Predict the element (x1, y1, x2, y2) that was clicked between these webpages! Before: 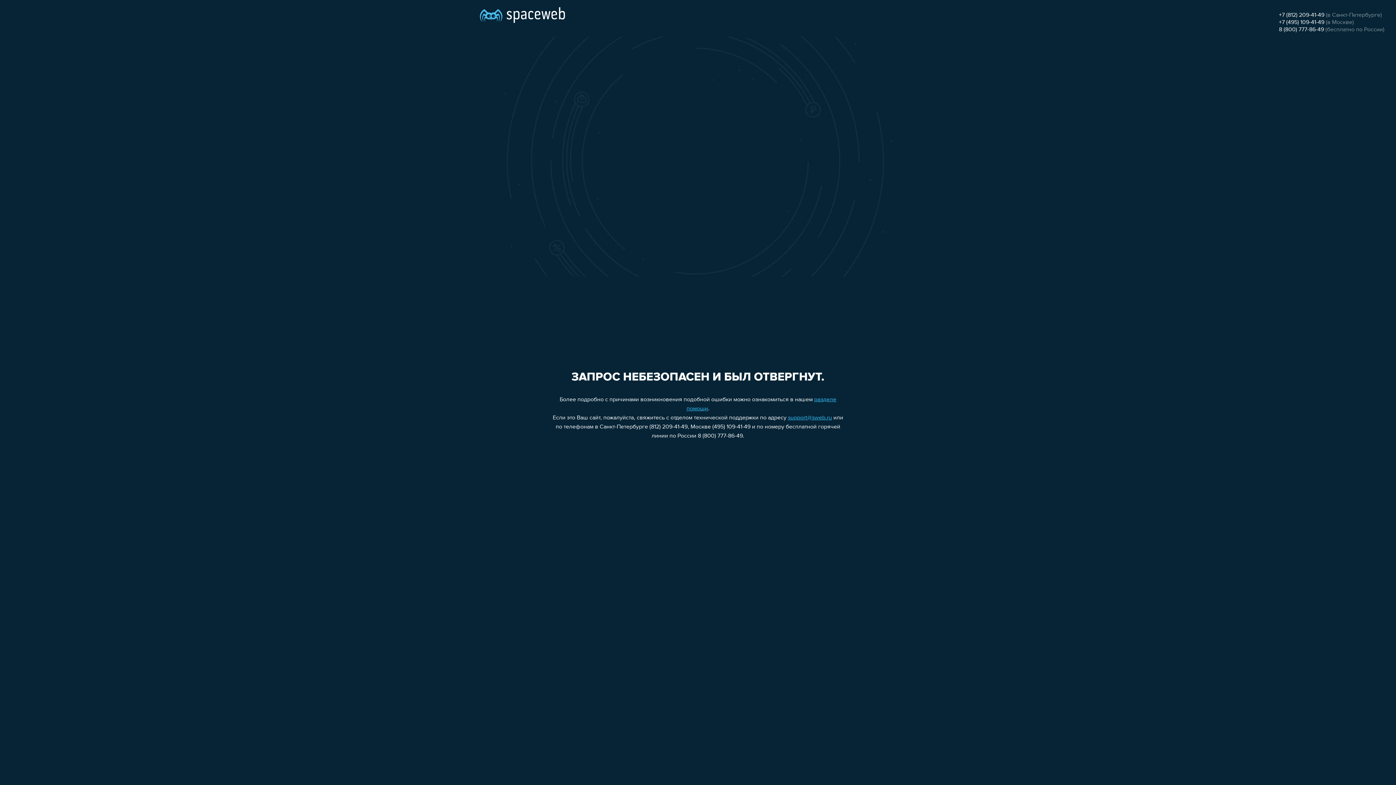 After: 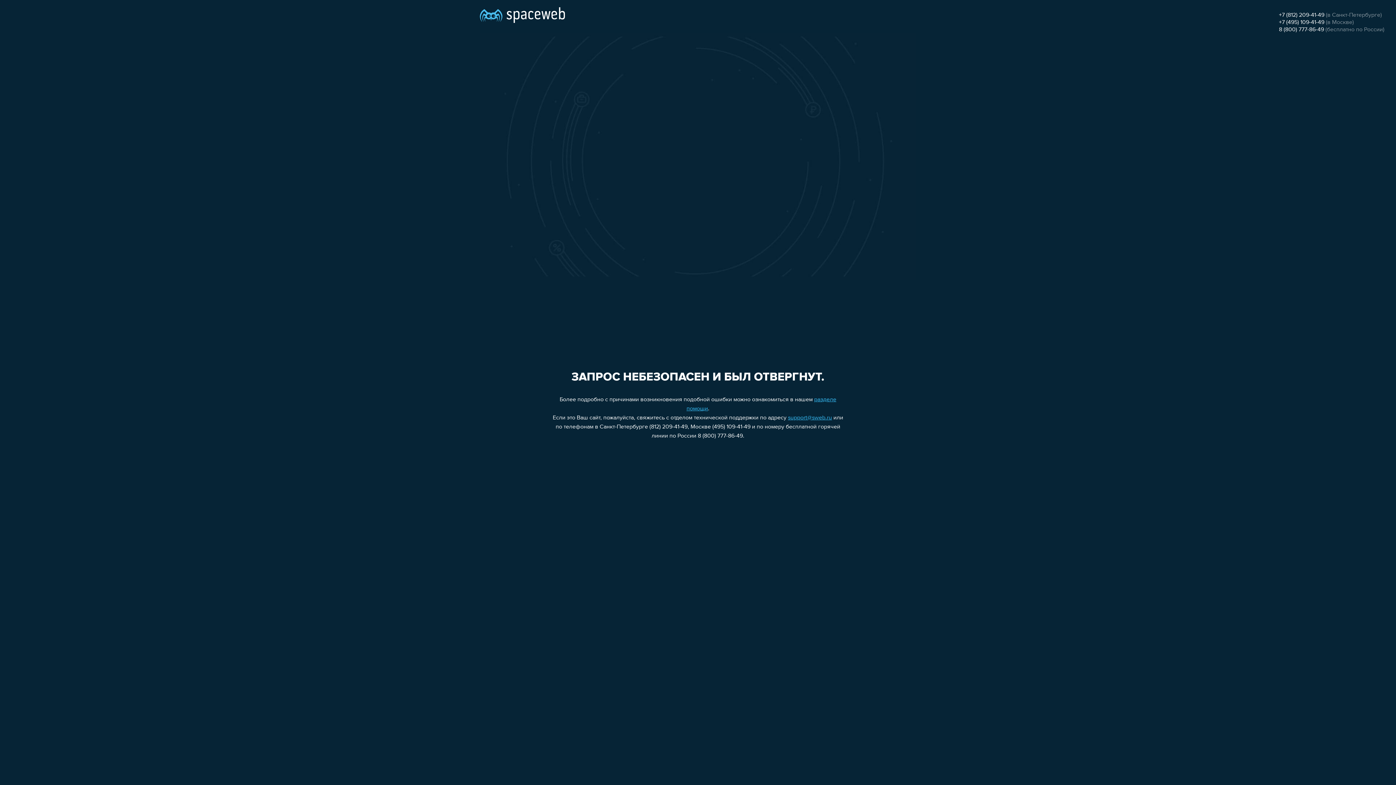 Action: bbox: (1279, 12, 1324, 18) label: +7 (812) 209-41-49